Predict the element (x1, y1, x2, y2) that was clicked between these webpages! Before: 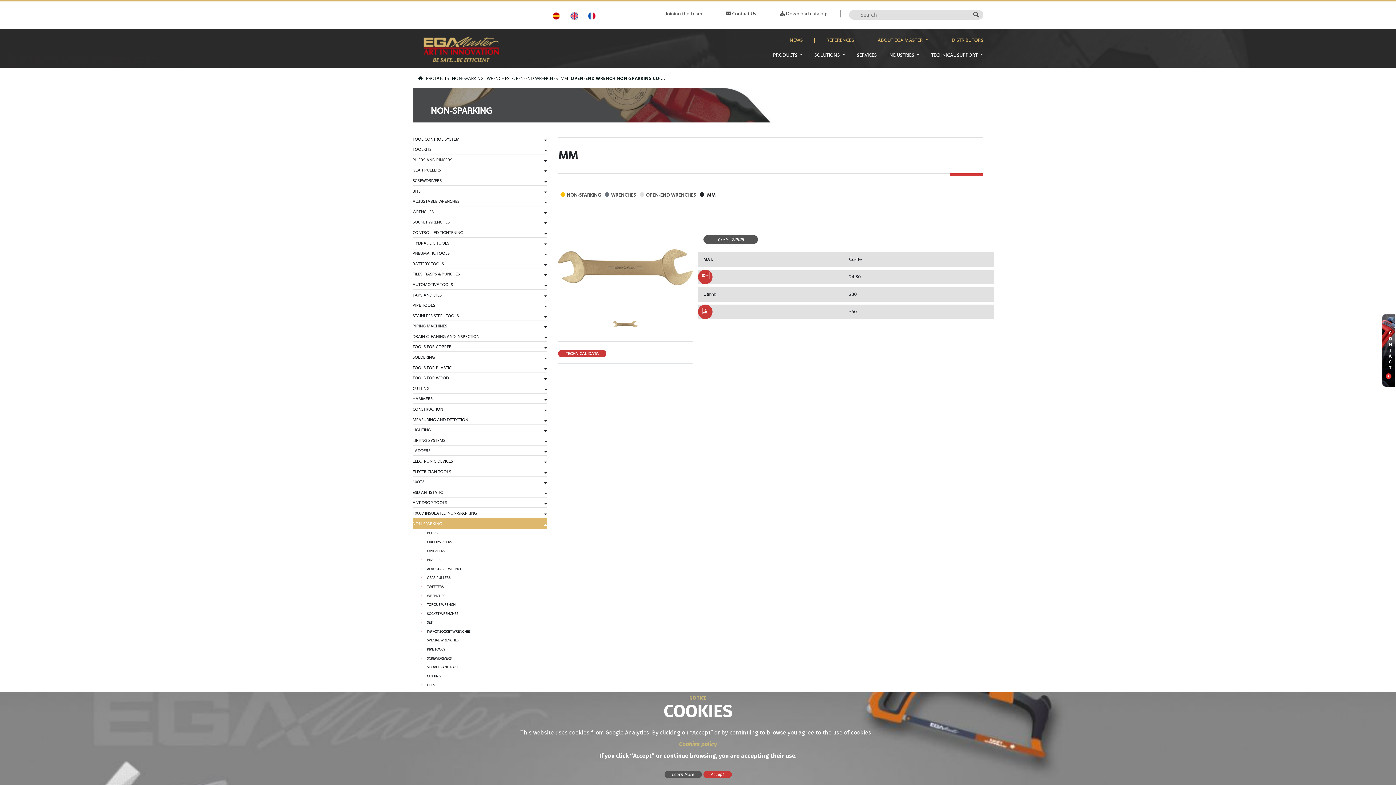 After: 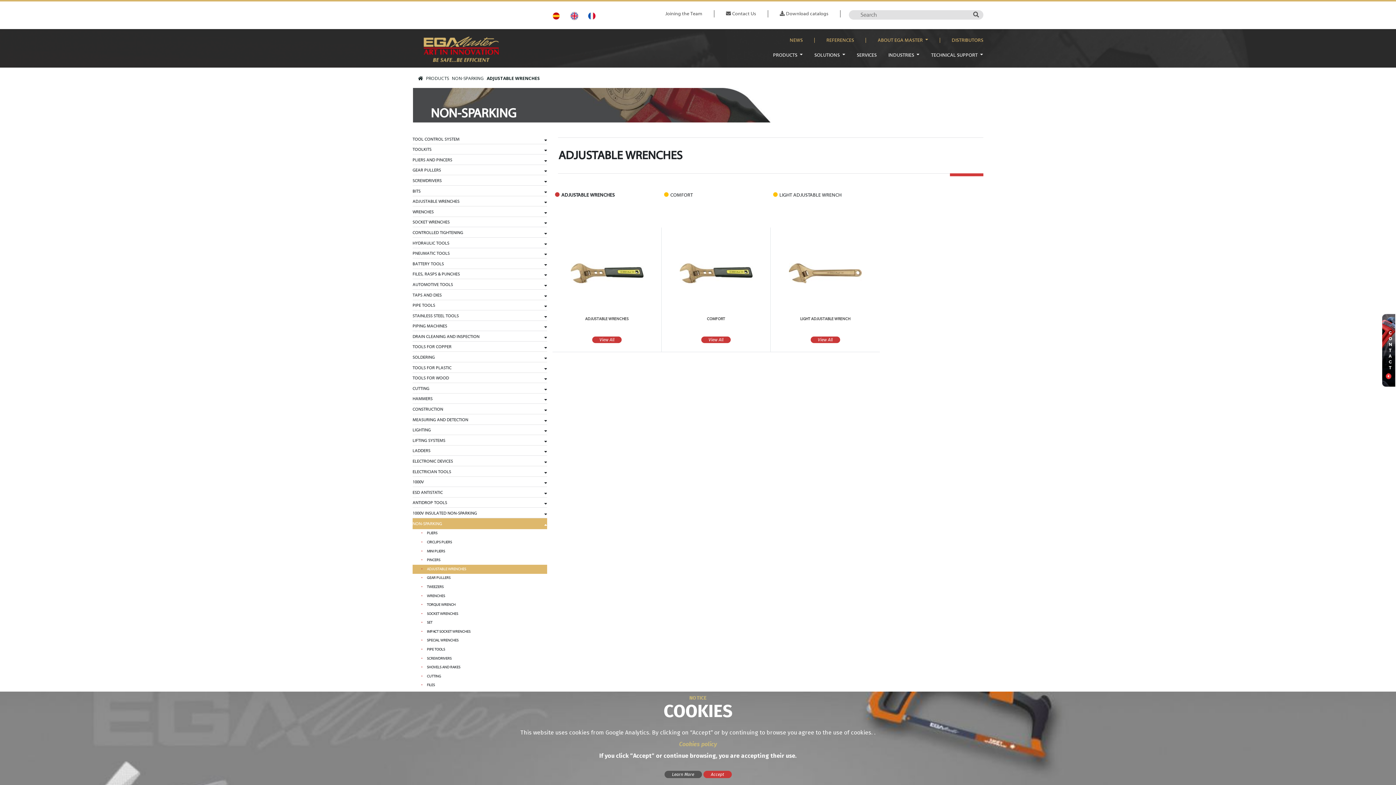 Action: bbox: (427, 565, 466, 572) label: ADJUSTABLE WRENCHES